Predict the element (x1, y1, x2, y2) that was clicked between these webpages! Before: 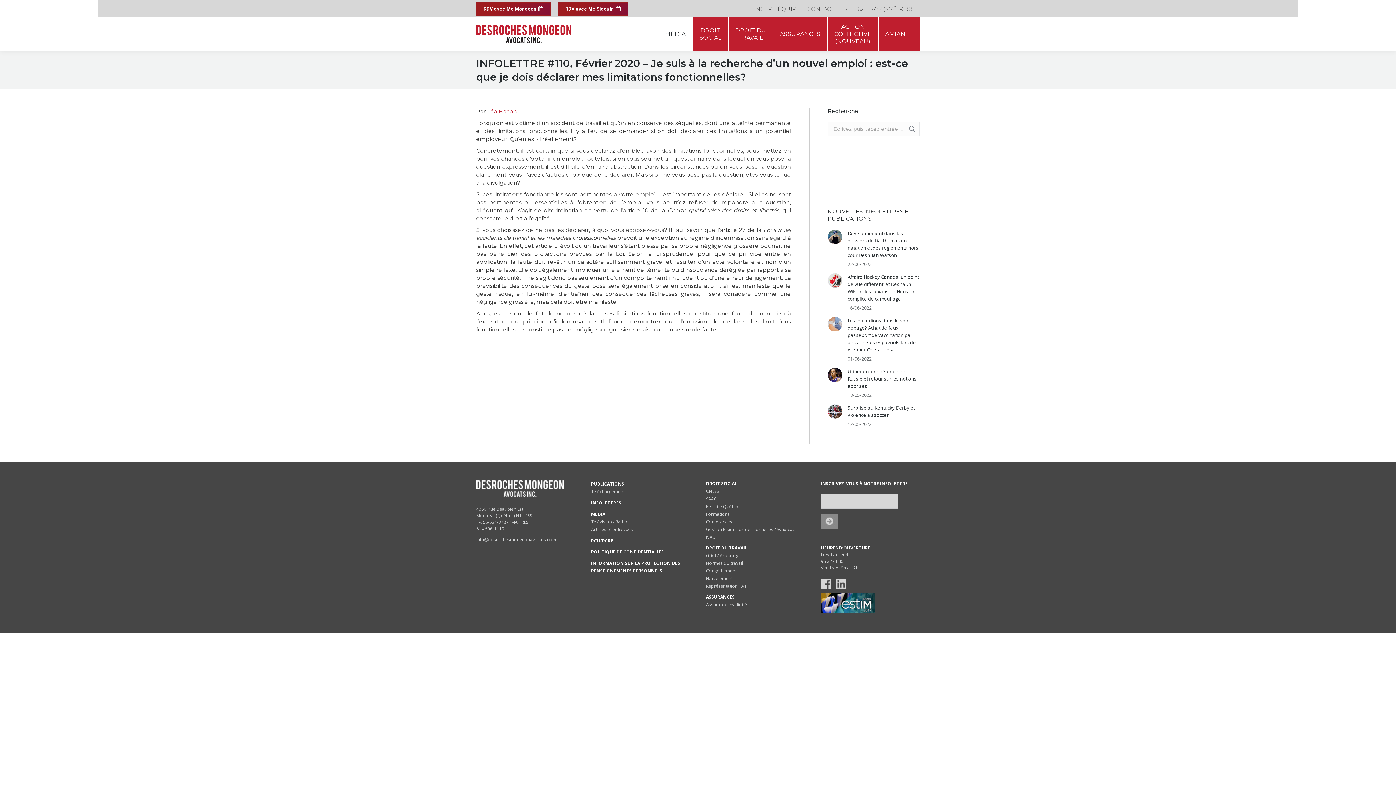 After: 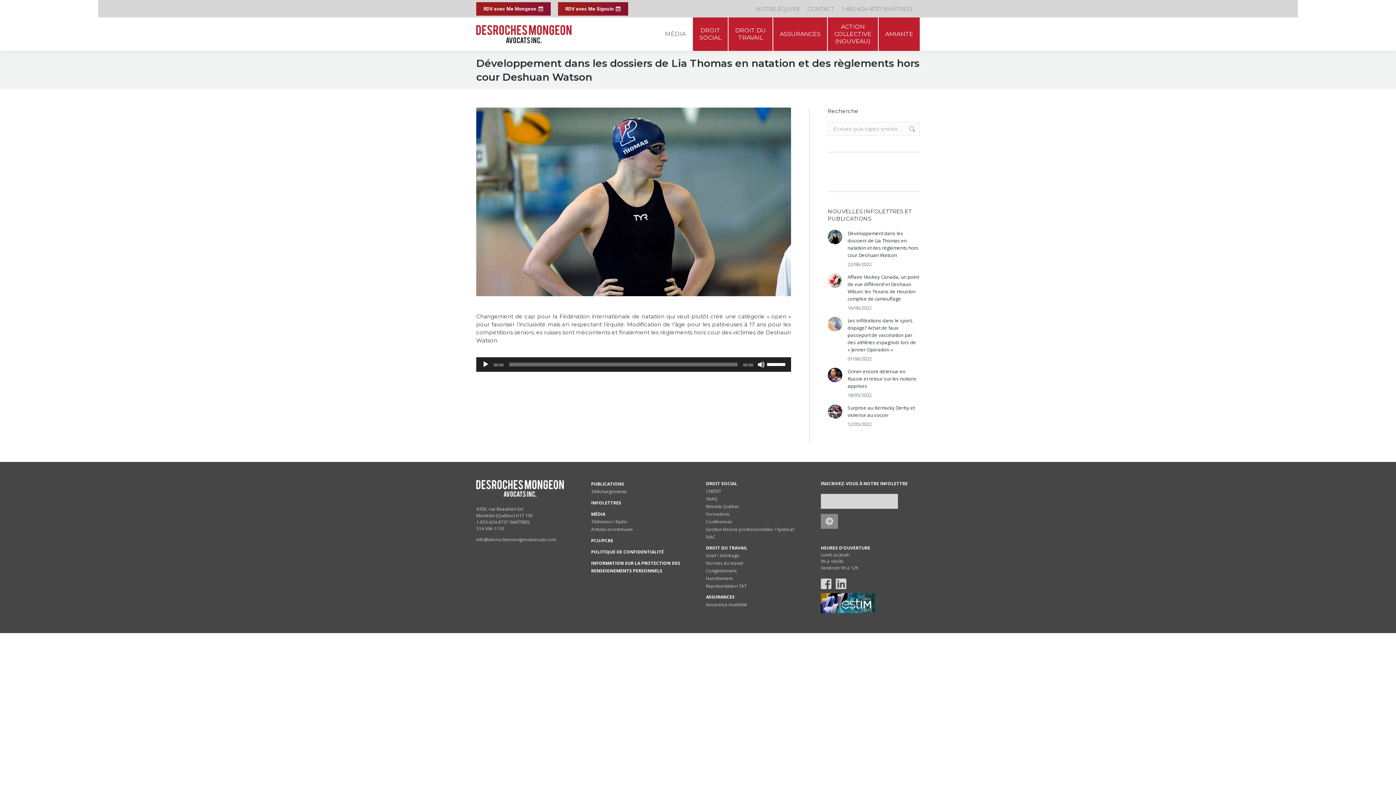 Action: label: Post image bbox: (827, 229, 842, 244)